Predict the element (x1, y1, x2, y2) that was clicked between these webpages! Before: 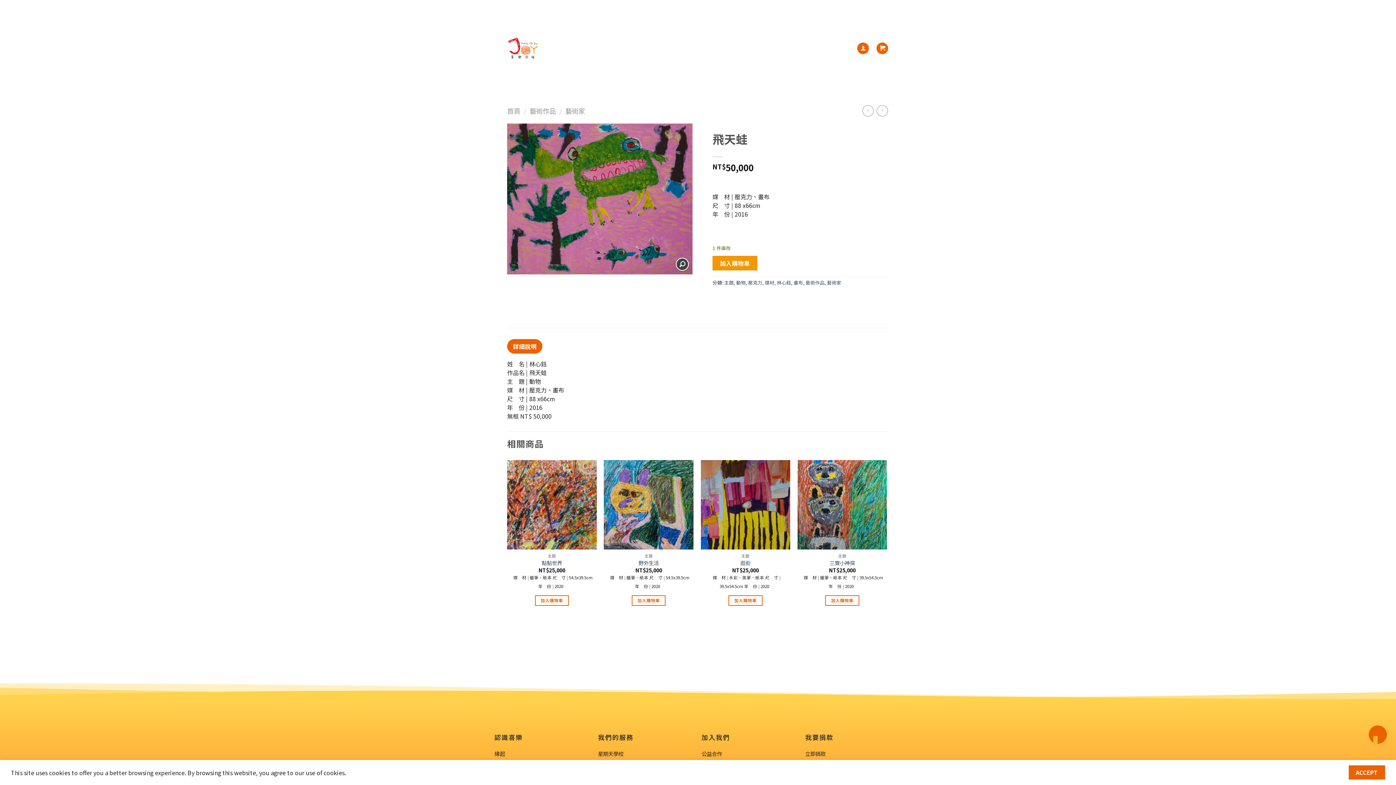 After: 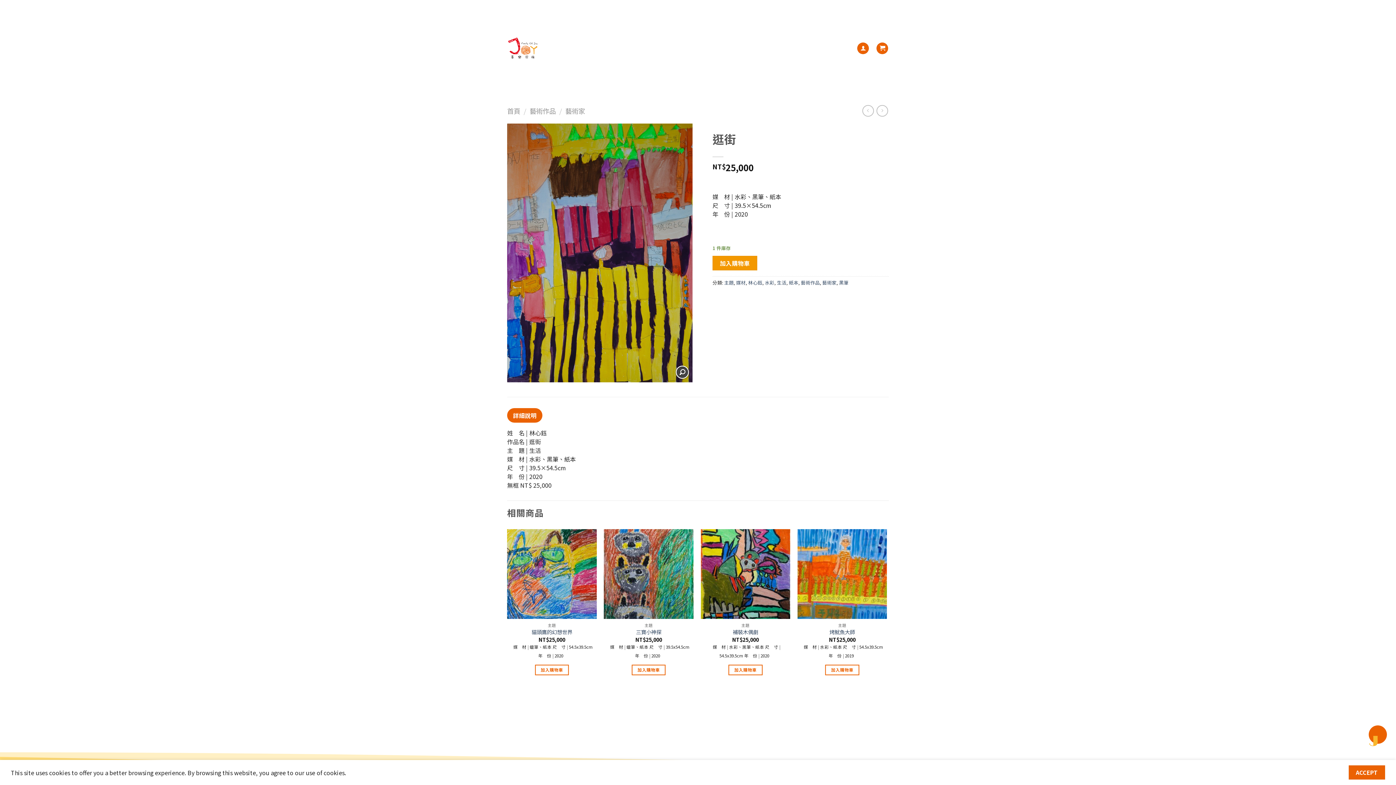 Action: label: 逛街 bbox: (740, 559, 750, 566)